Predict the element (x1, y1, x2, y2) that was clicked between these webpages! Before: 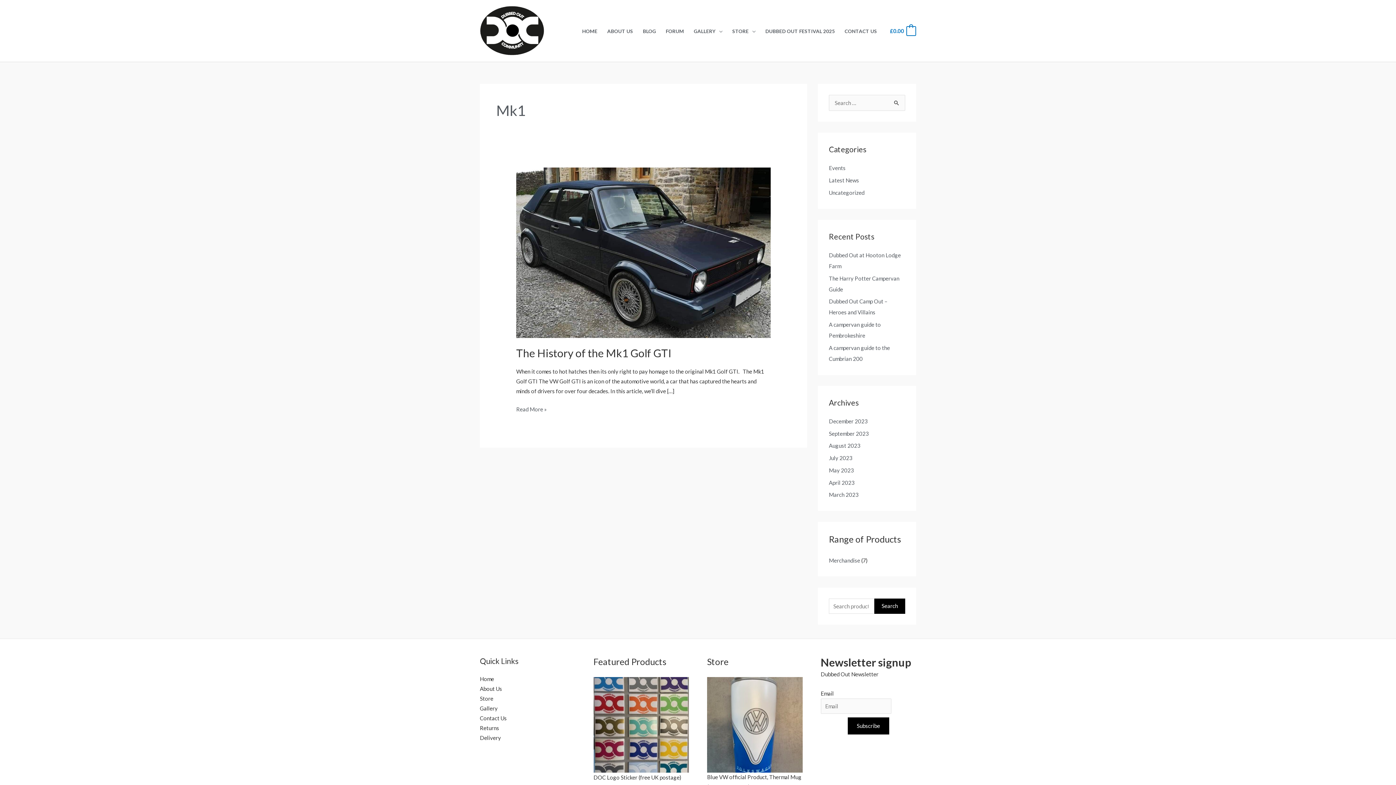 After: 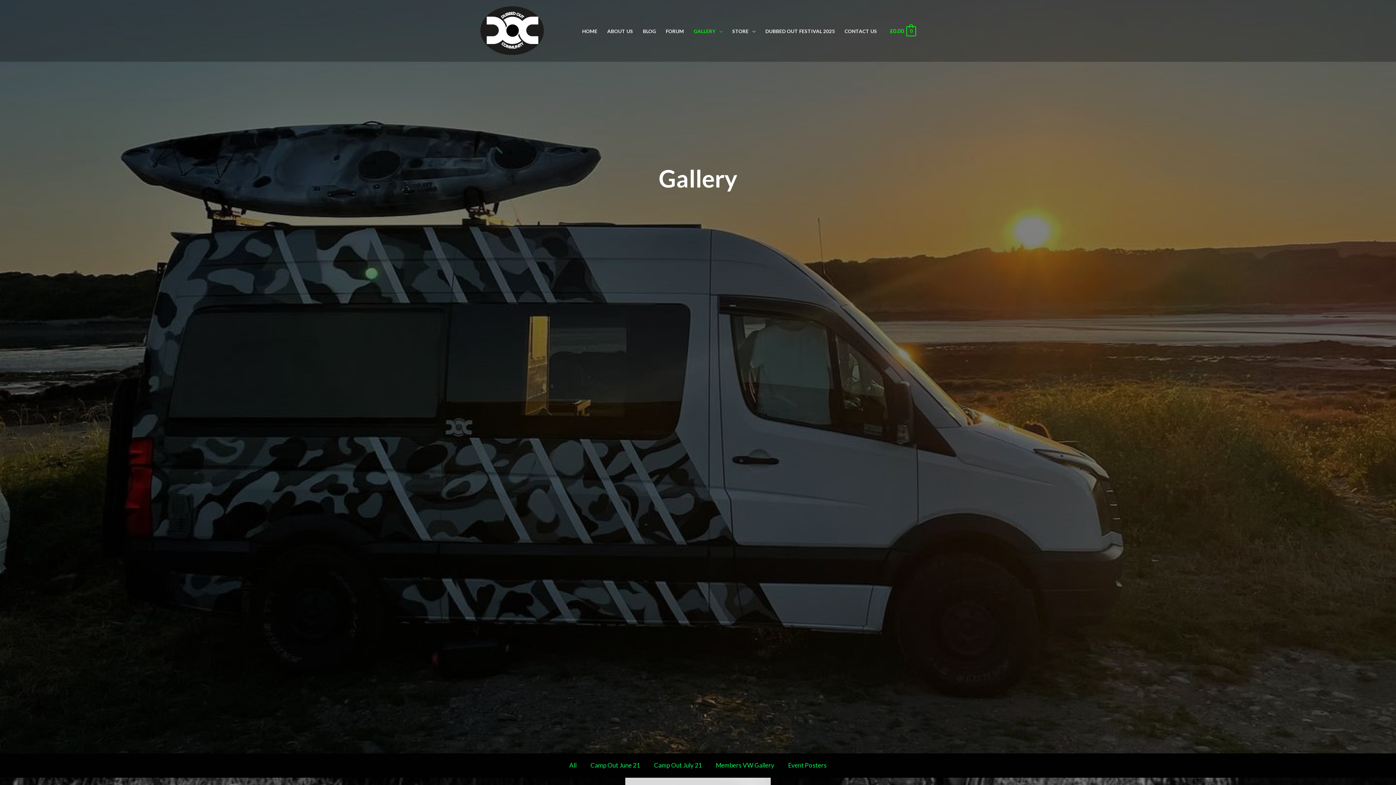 Action: bbox: (689, 18, 727, 43) label: GALLERY